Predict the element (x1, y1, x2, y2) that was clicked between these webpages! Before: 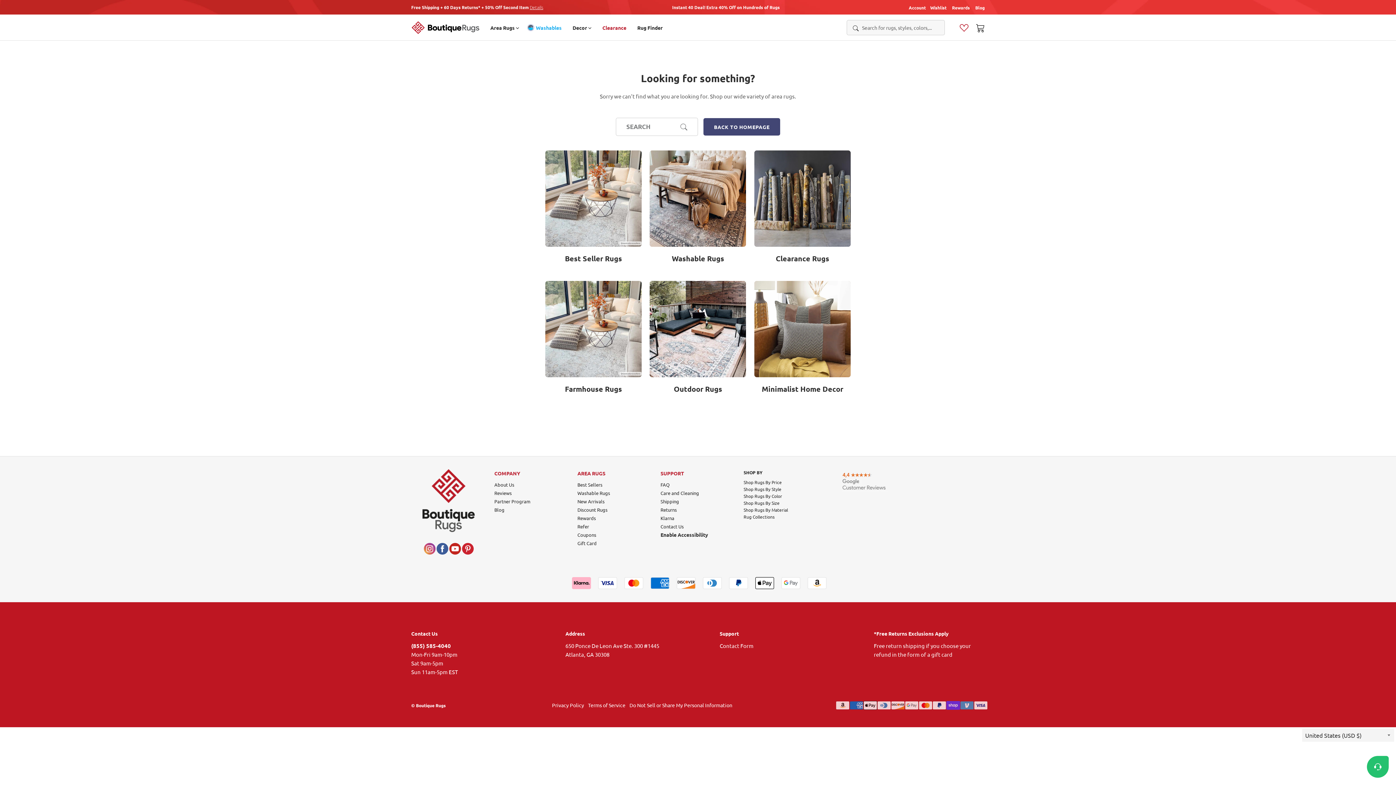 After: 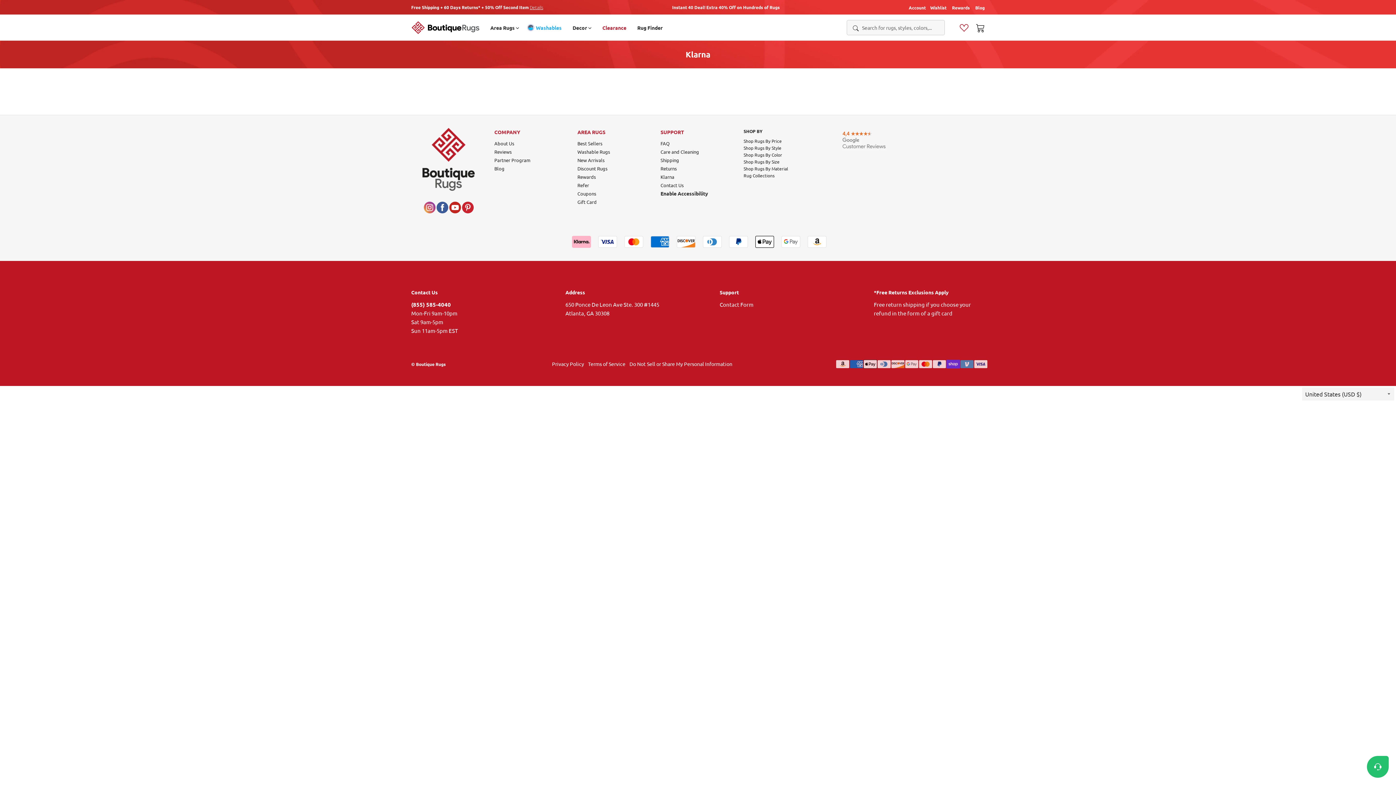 Action: label: Klarna bbox: (660, 515, 674, 521)